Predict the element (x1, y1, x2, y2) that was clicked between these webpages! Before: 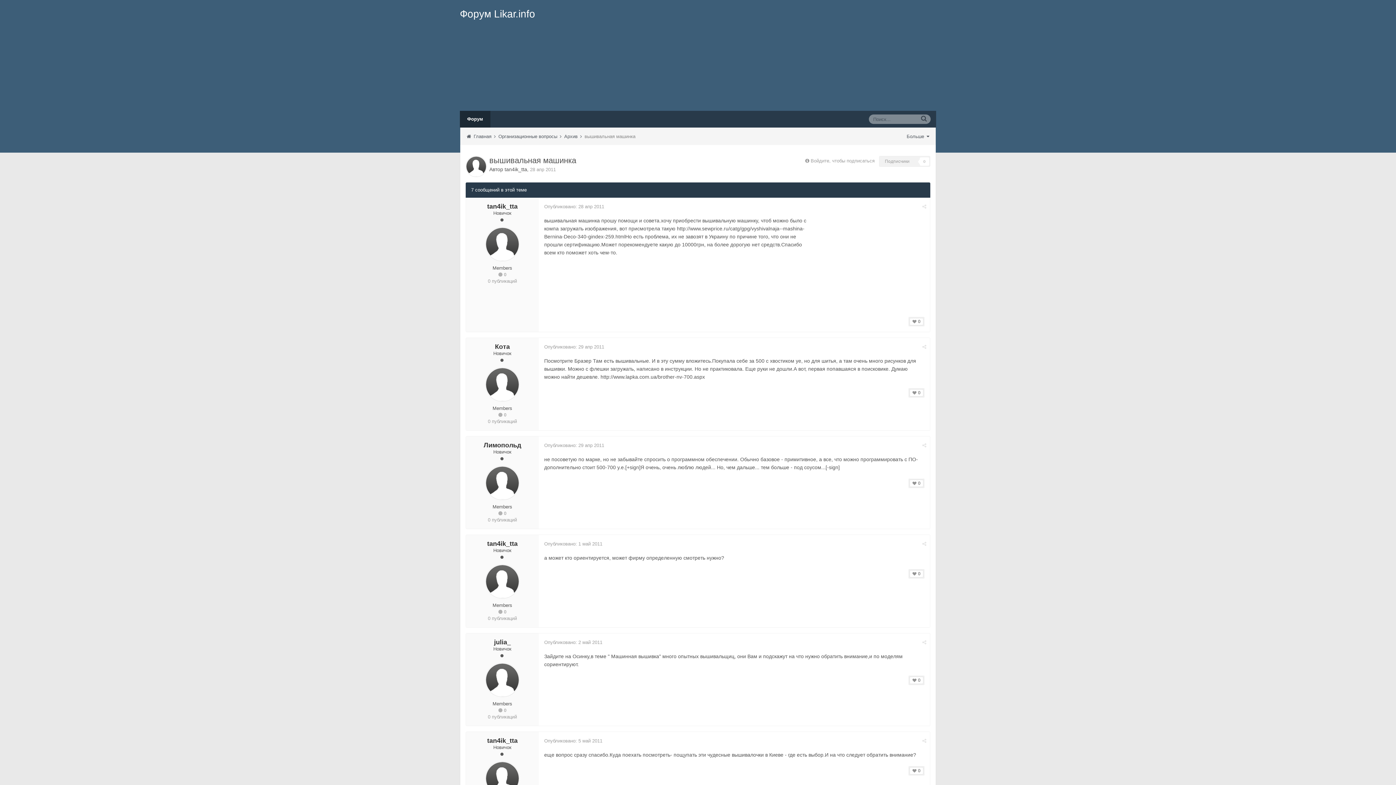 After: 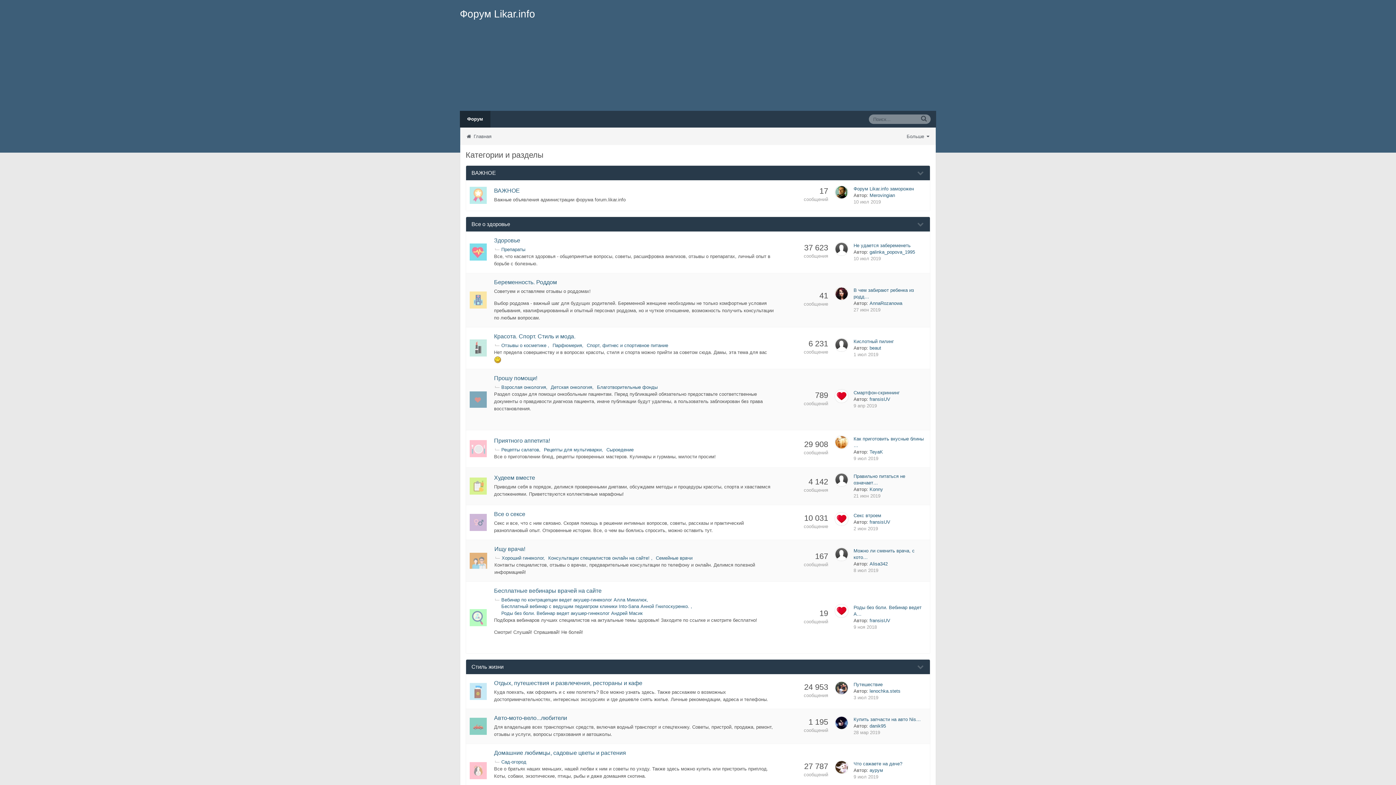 Action: label:  Главная  bbox: (465, 133, 497, 139)